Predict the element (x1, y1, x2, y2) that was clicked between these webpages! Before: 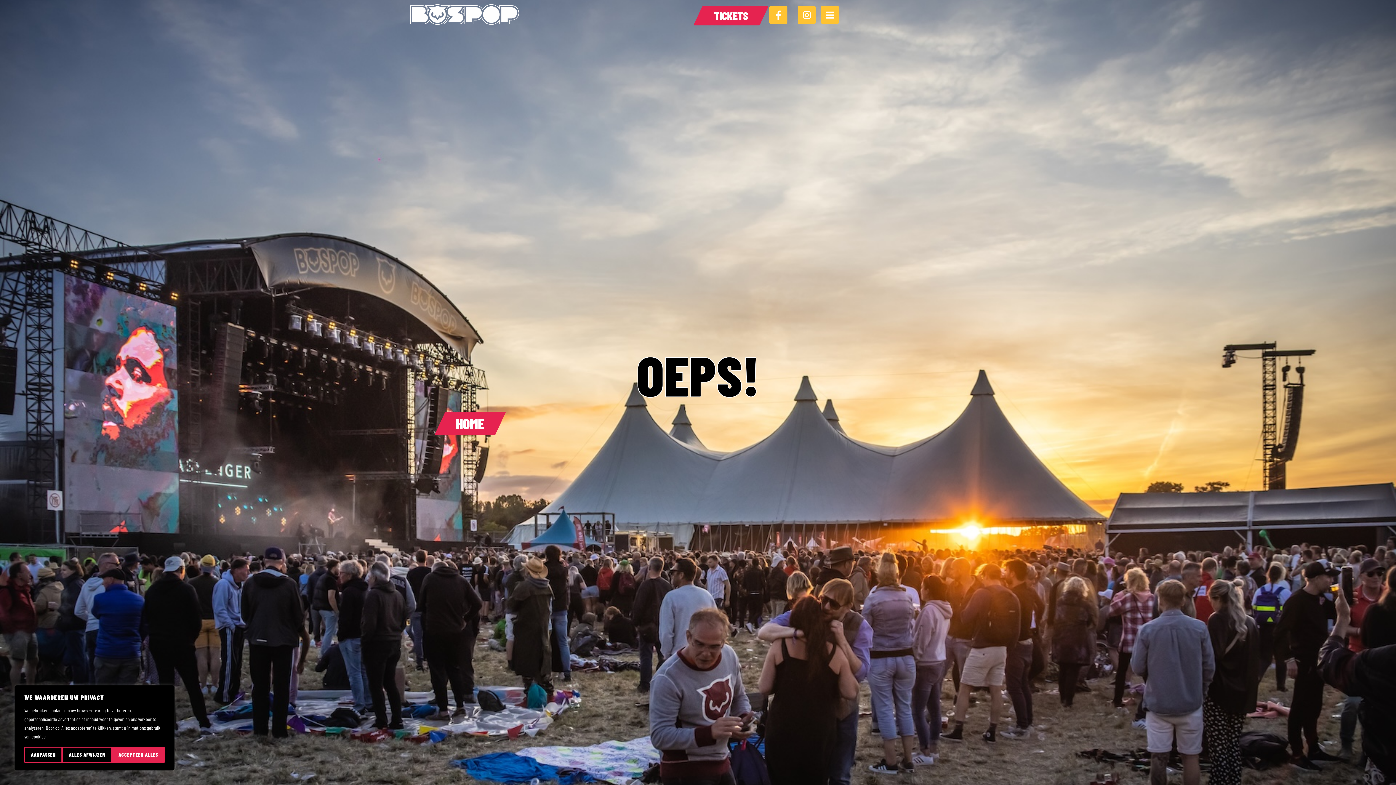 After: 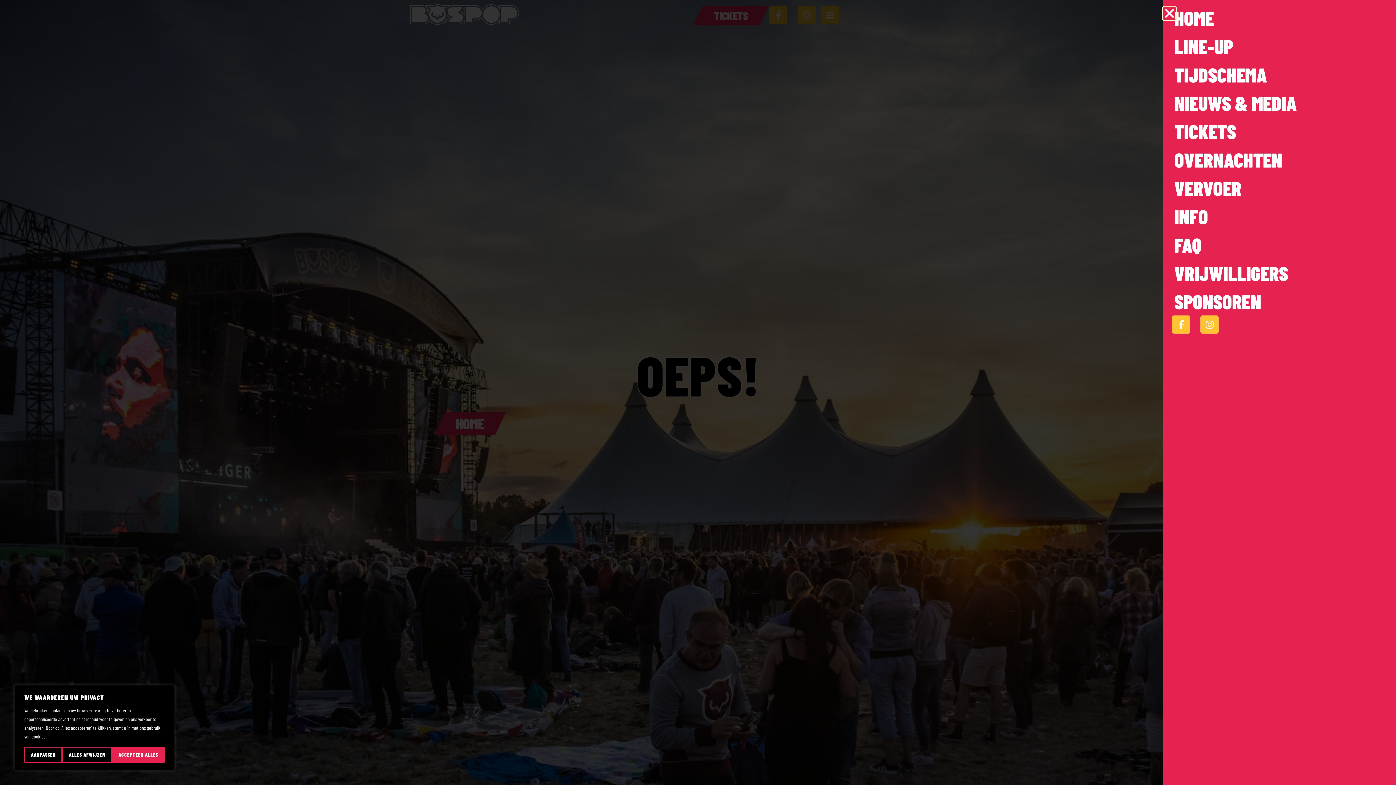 Action: label: Bars bbox: (821, 5, 839, 24)